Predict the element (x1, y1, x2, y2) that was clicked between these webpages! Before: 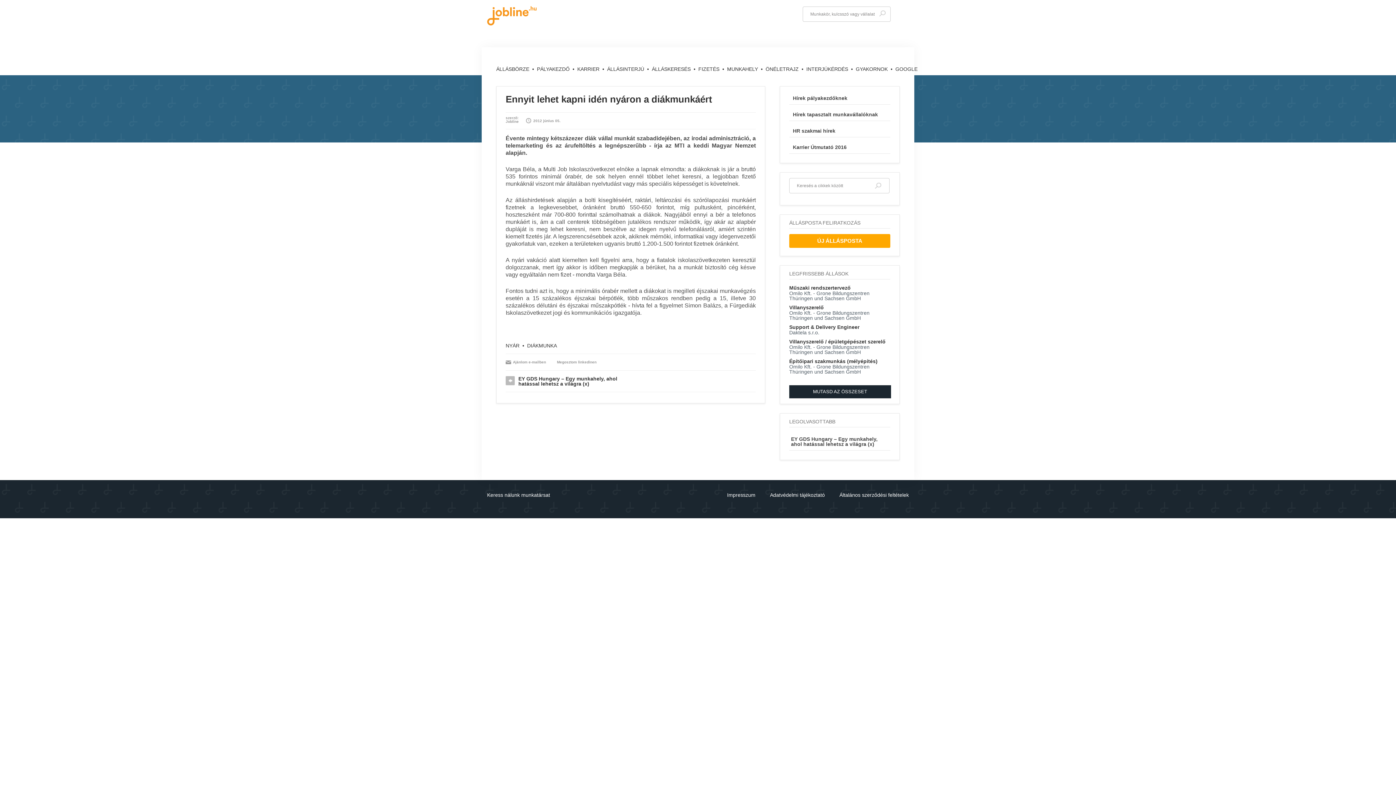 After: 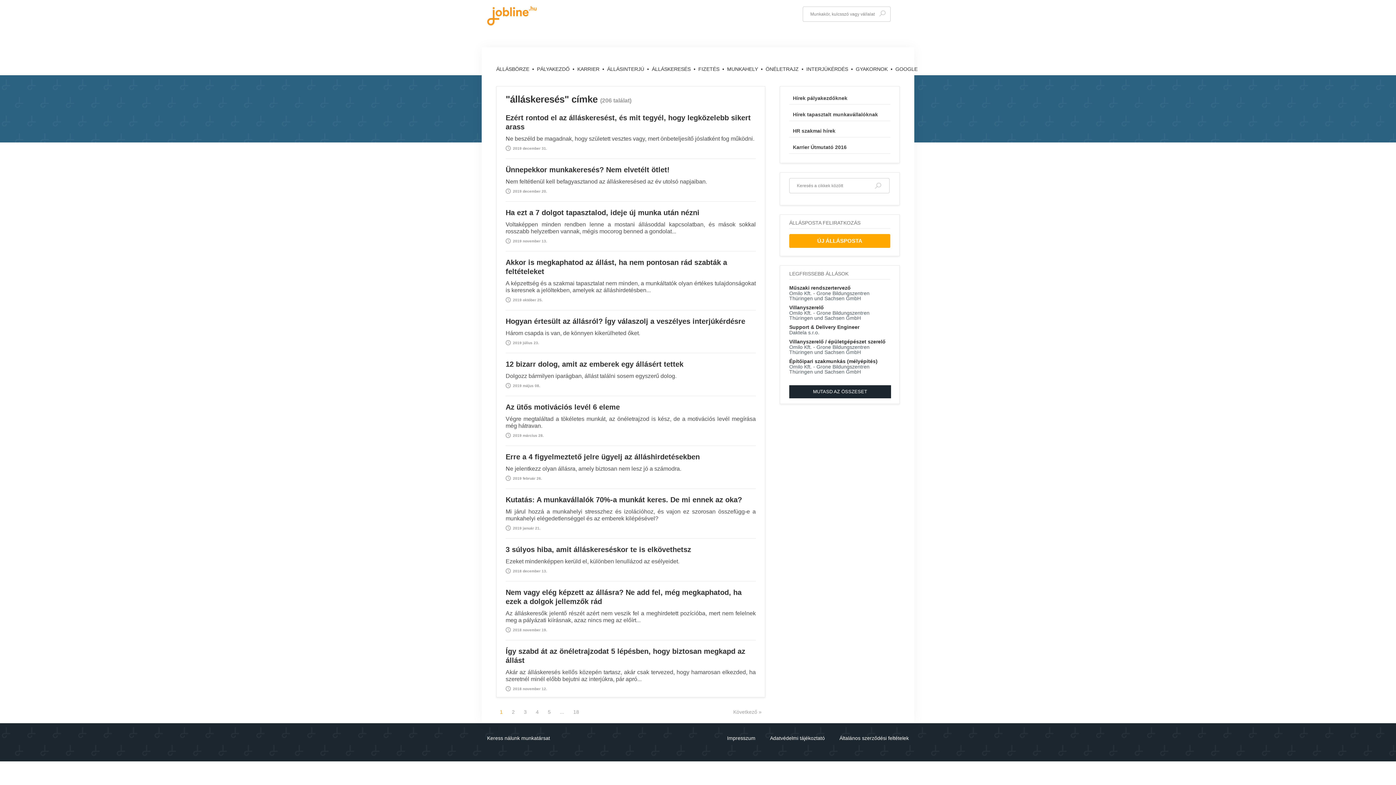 Action: label: ÁLLÁSKERESÉS  bbox: (652, 66, 692, 72)